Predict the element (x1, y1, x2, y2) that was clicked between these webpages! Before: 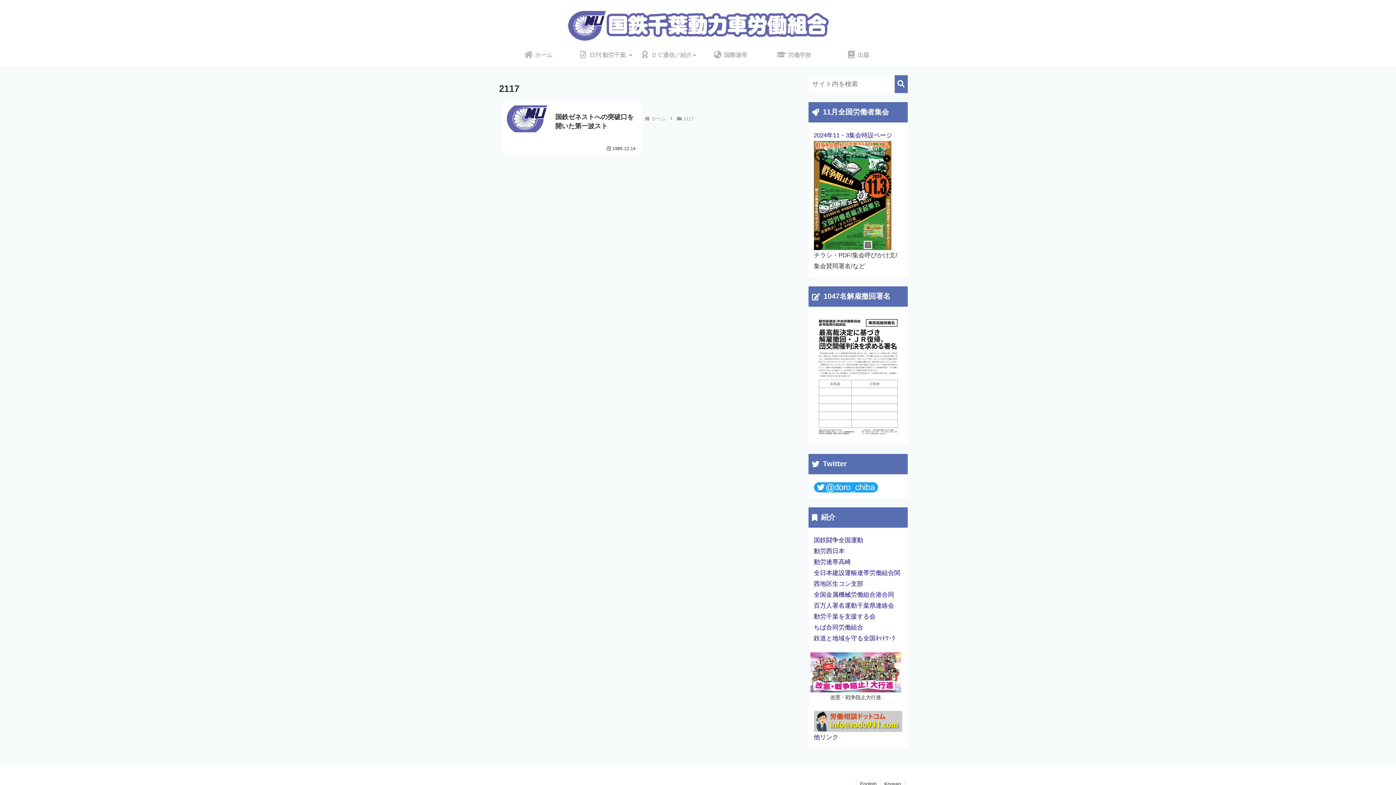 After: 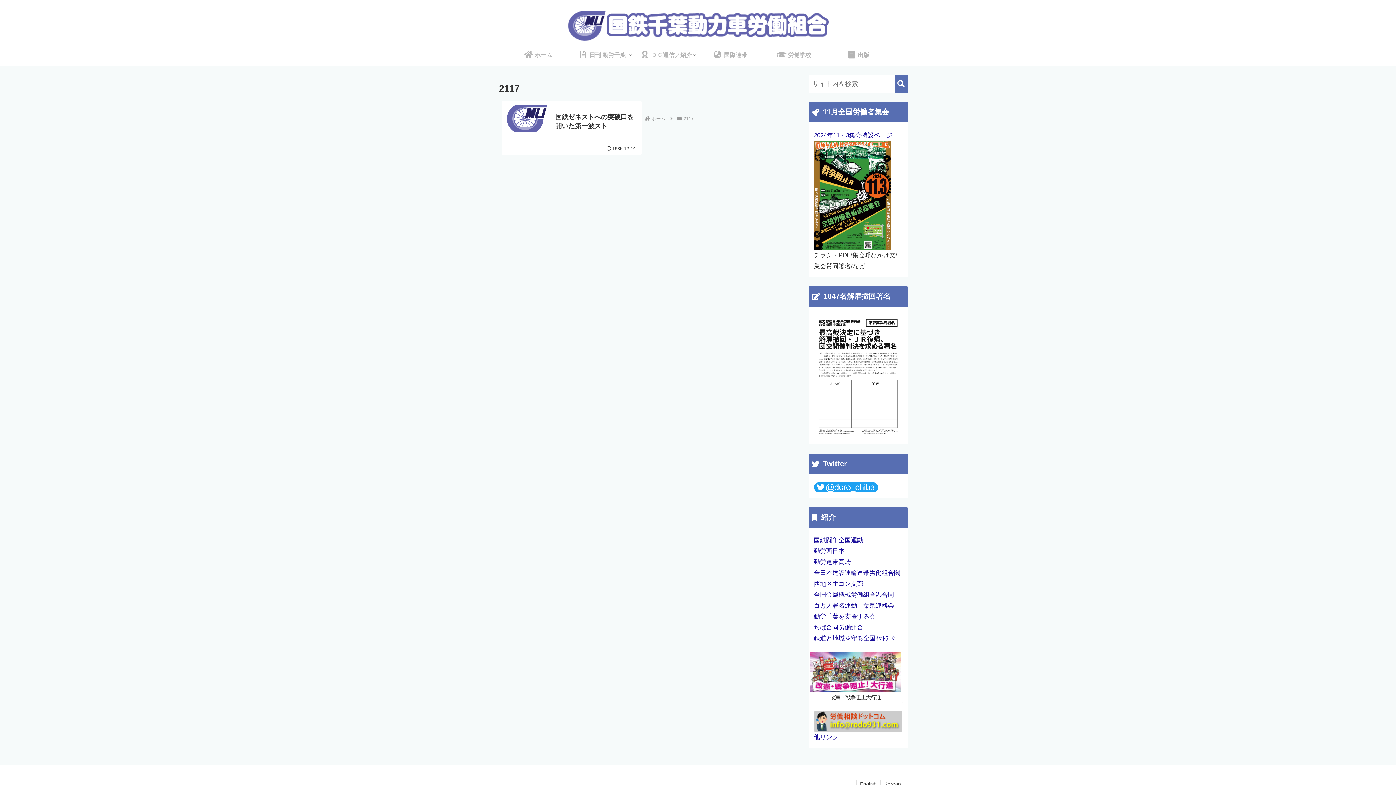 Action: bbox: (814, 483, 878, 490)